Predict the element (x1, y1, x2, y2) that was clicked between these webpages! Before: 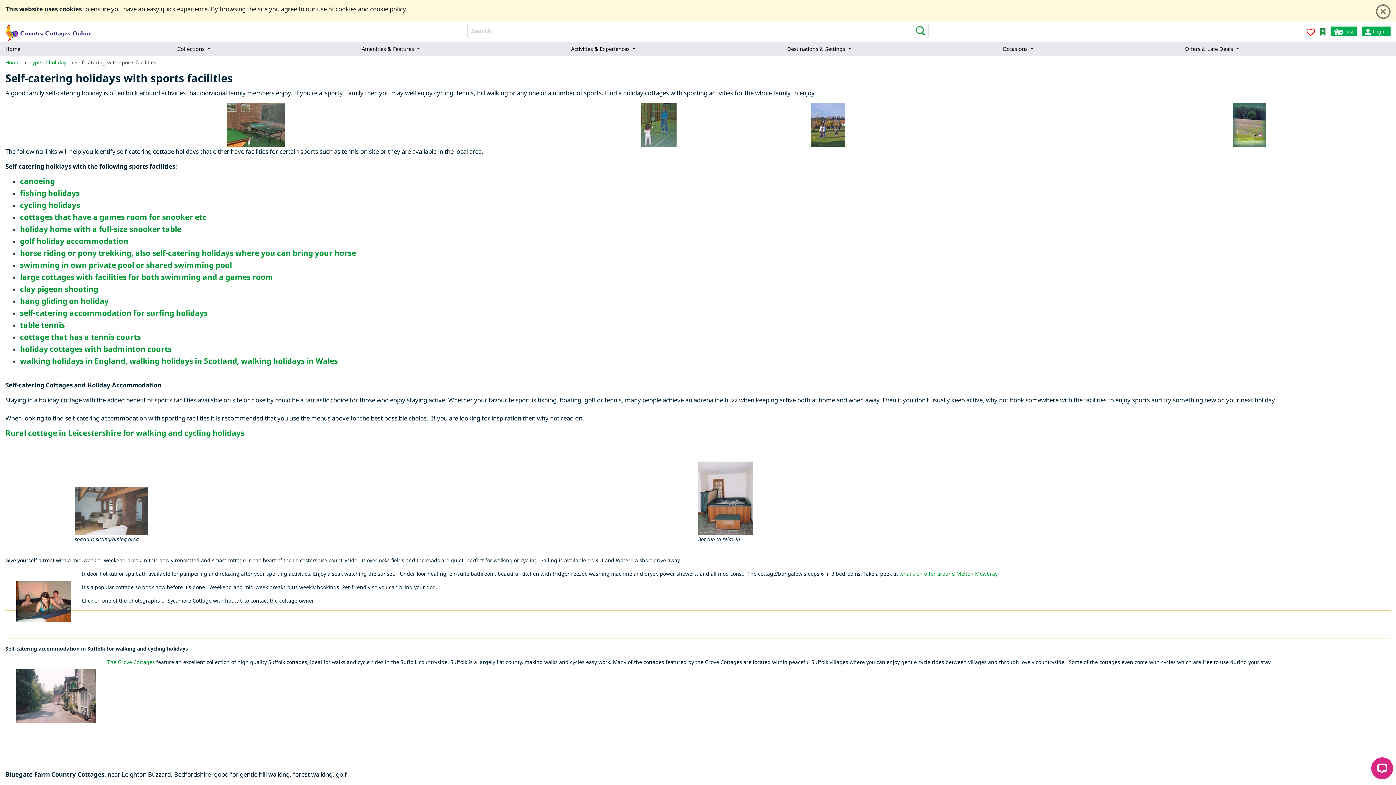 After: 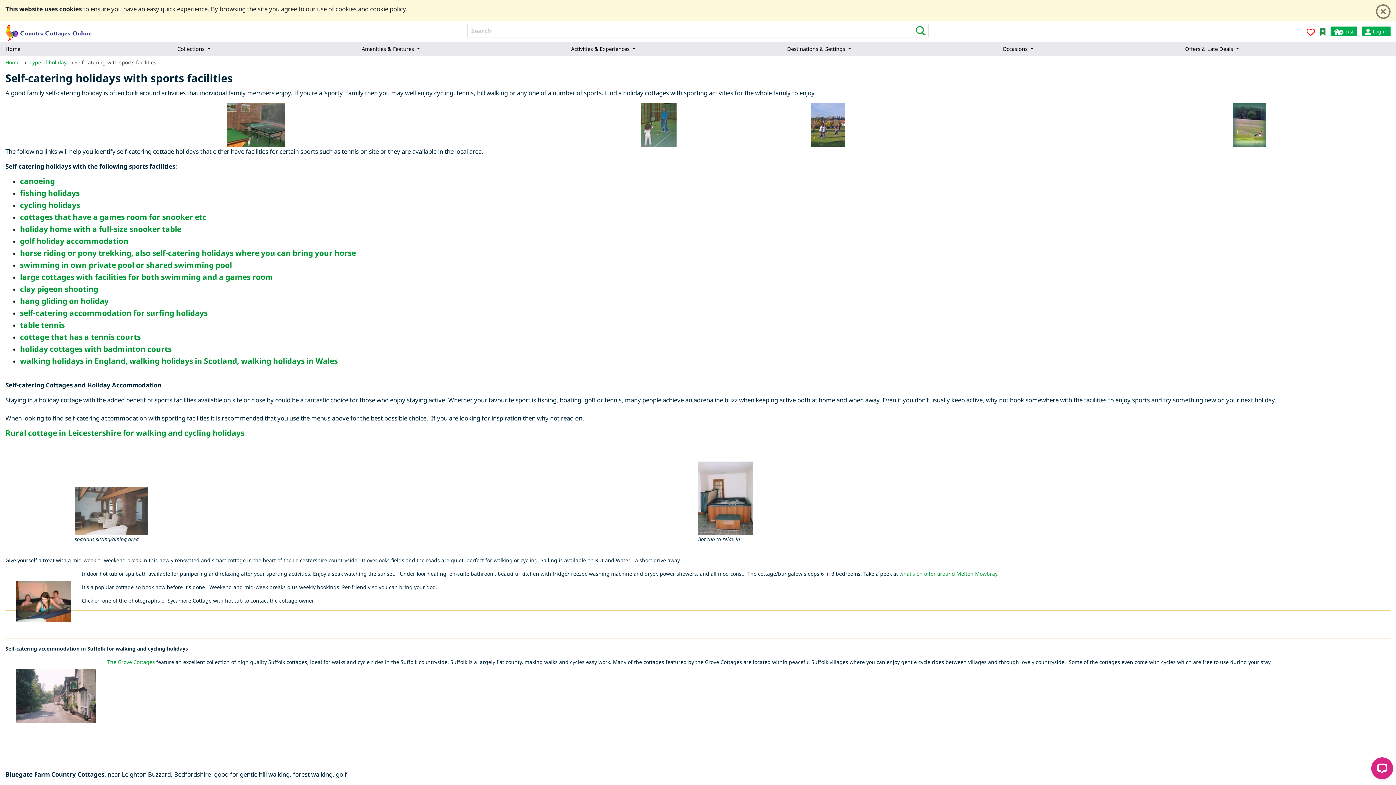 Action: bbox: (899, 570, 997, 577) label: what's on offer around Melton Mowbray